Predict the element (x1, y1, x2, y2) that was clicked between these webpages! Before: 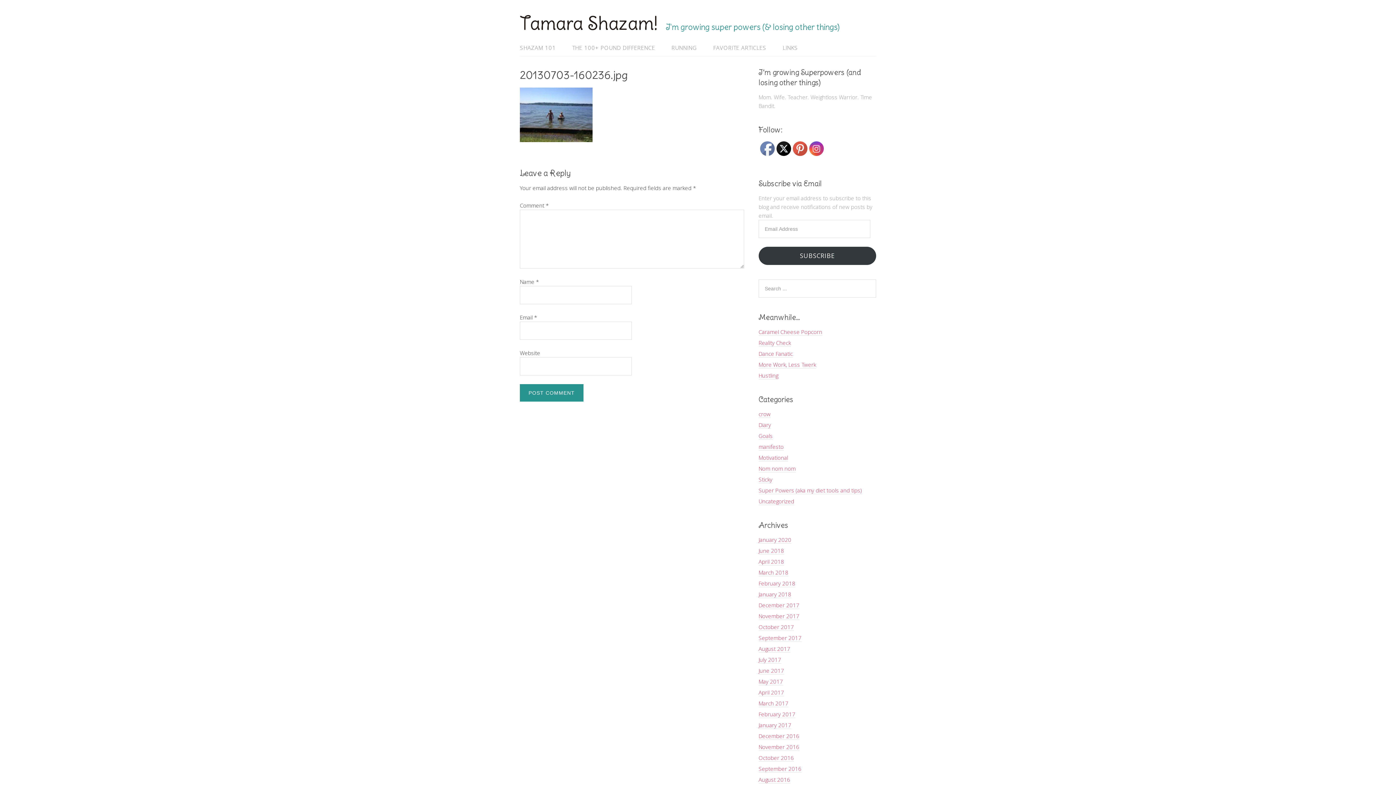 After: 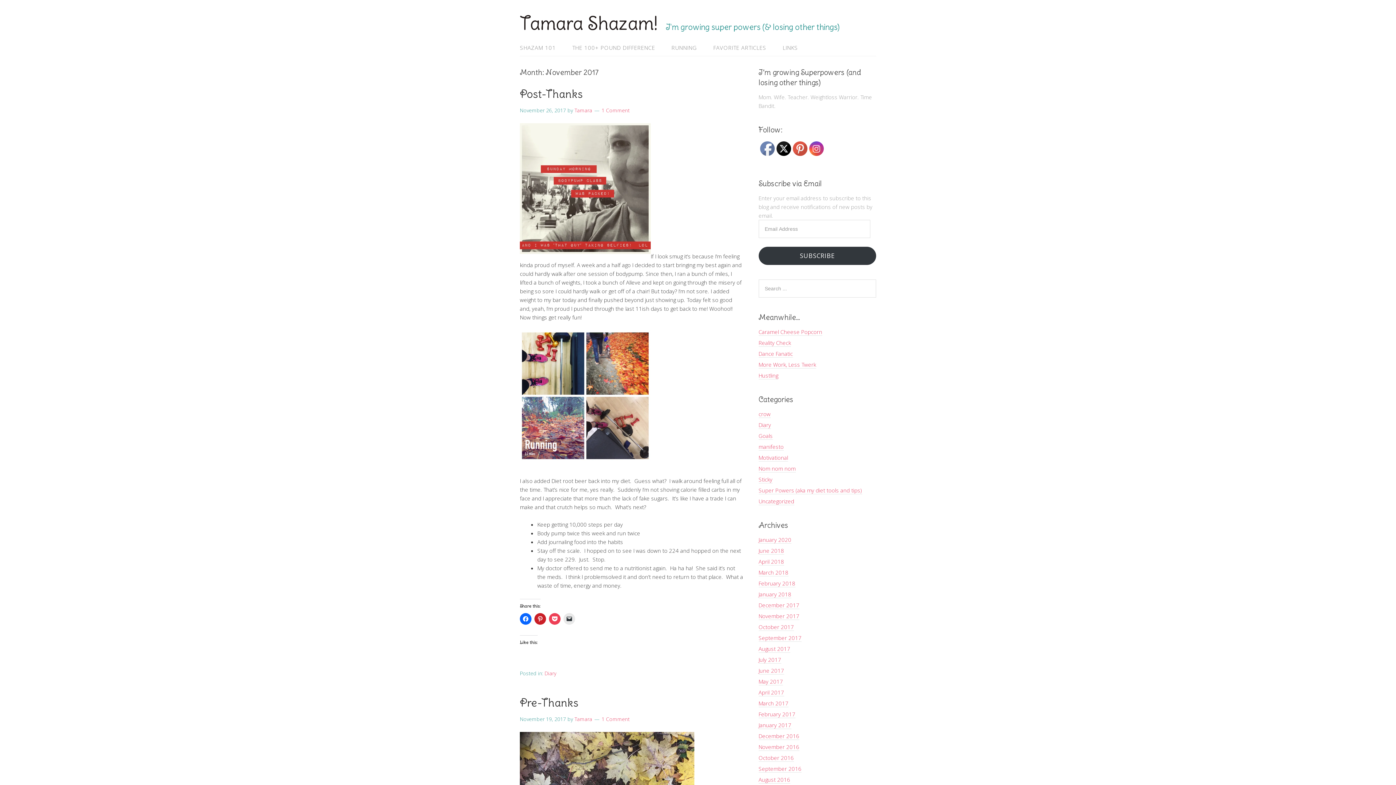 Action: bbox: (758, 612, 799, 620) label: November 2017